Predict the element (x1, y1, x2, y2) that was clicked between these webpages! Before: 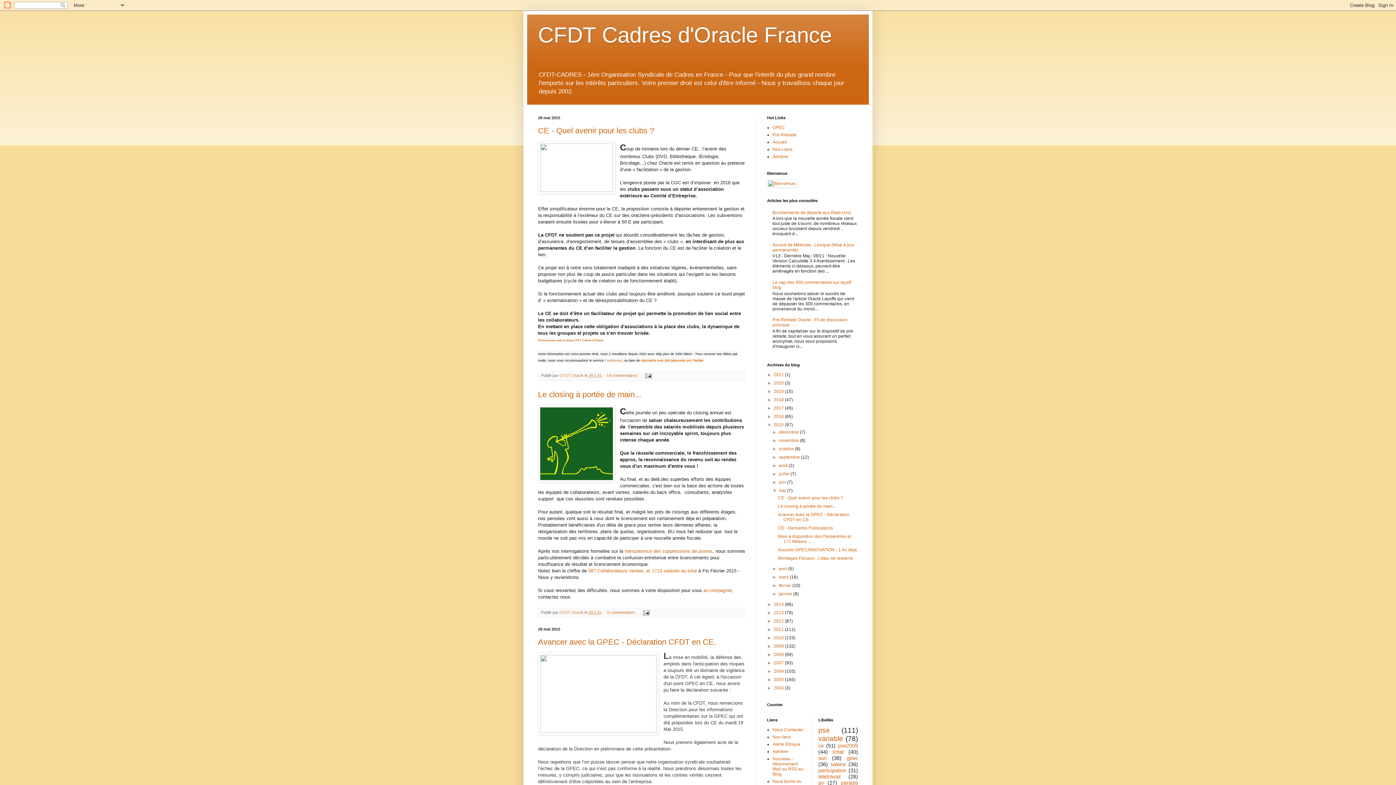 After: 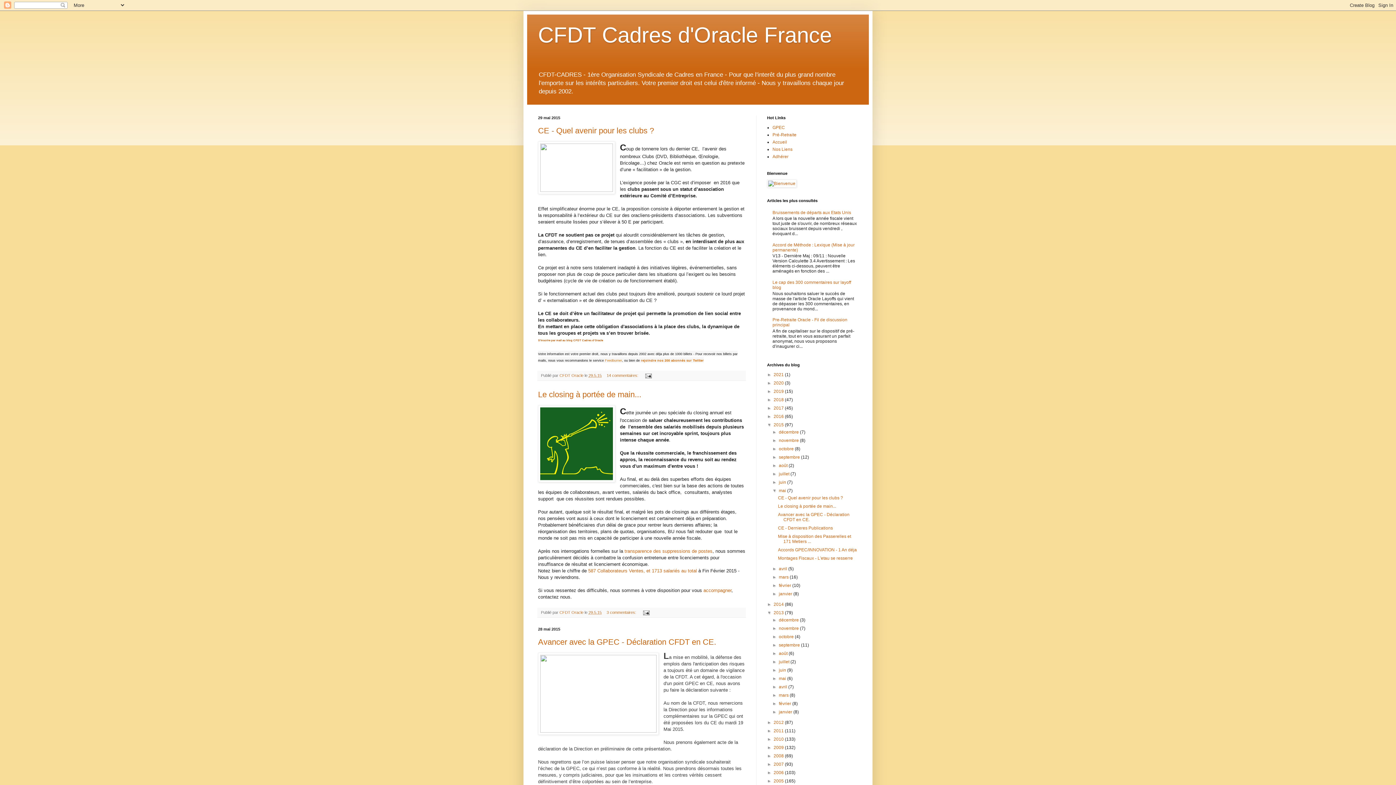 Action: bbox: (767, 610, 773, 615) label: ►  